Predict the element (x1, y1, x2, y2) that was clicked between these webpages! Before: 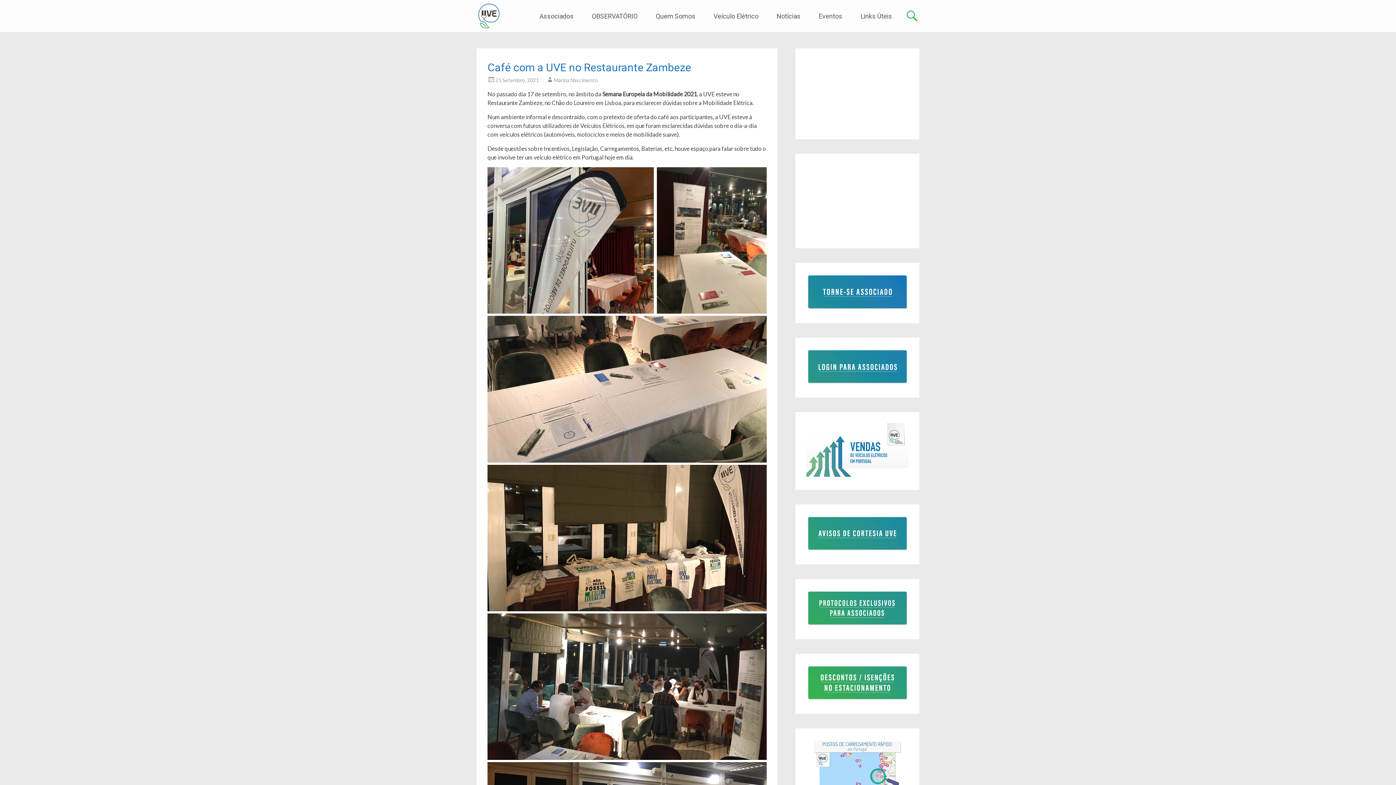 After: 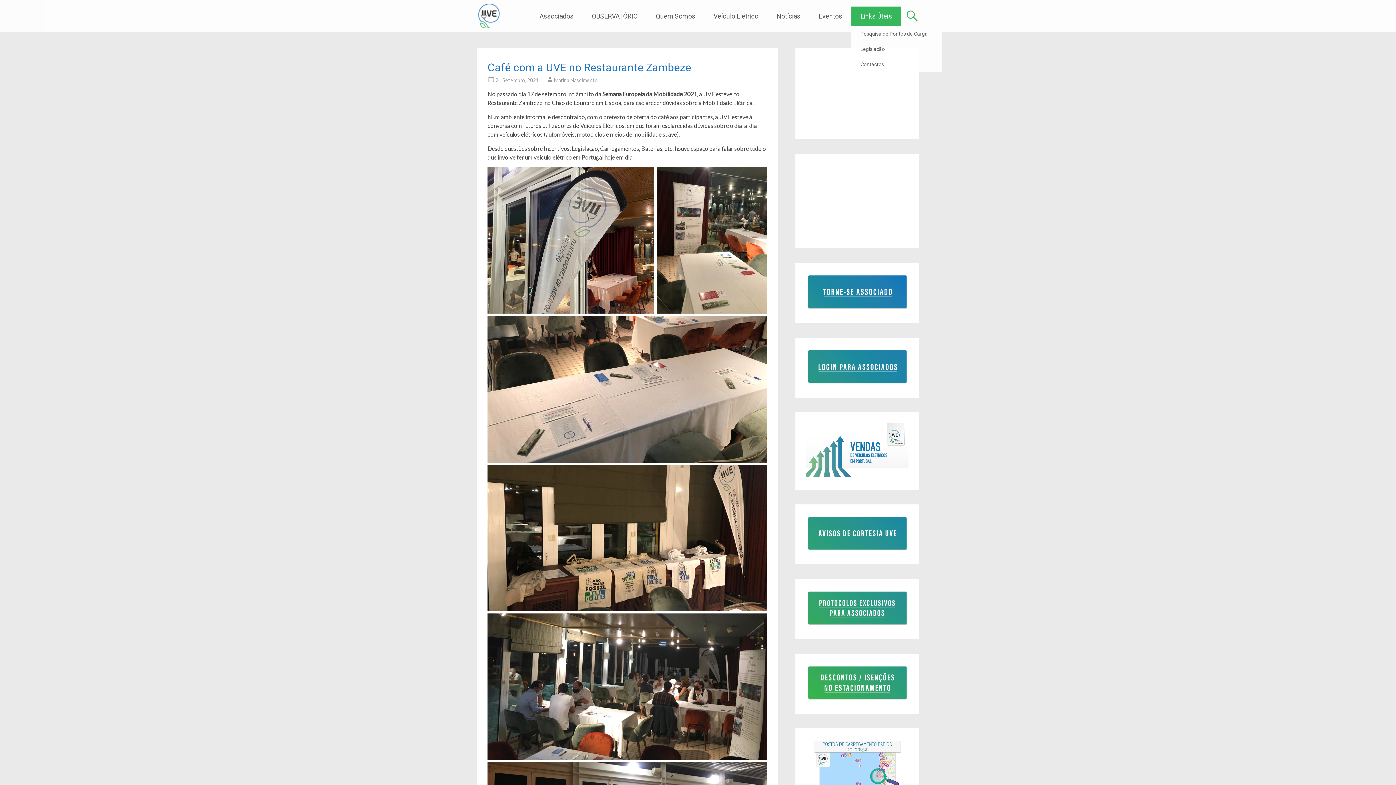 Action: bbox: (851, 6, 901, 26) label: Links Úteis